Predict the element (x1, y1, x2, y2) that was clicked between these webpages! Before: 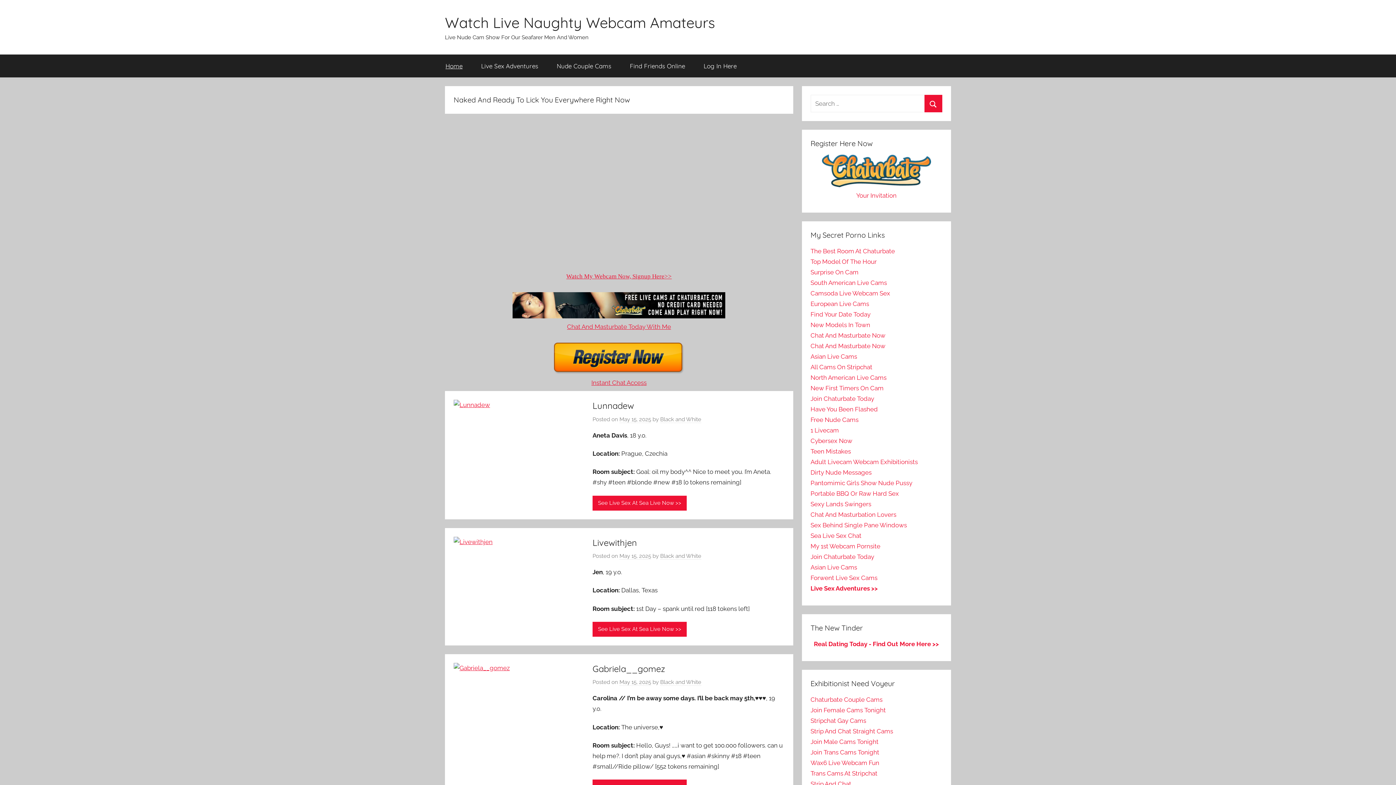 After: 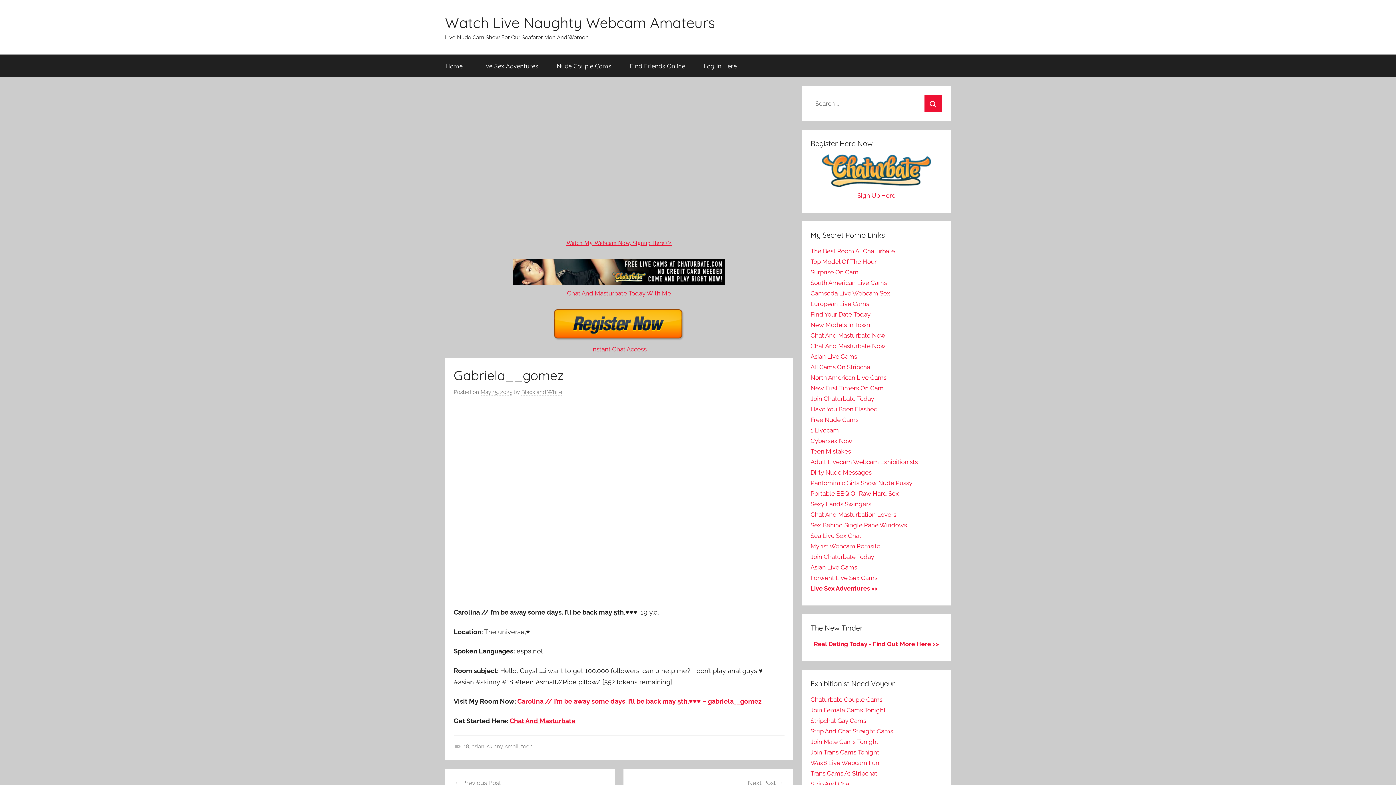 Action: bbox: (619, 679, 651, 686) label: May 15, 2025